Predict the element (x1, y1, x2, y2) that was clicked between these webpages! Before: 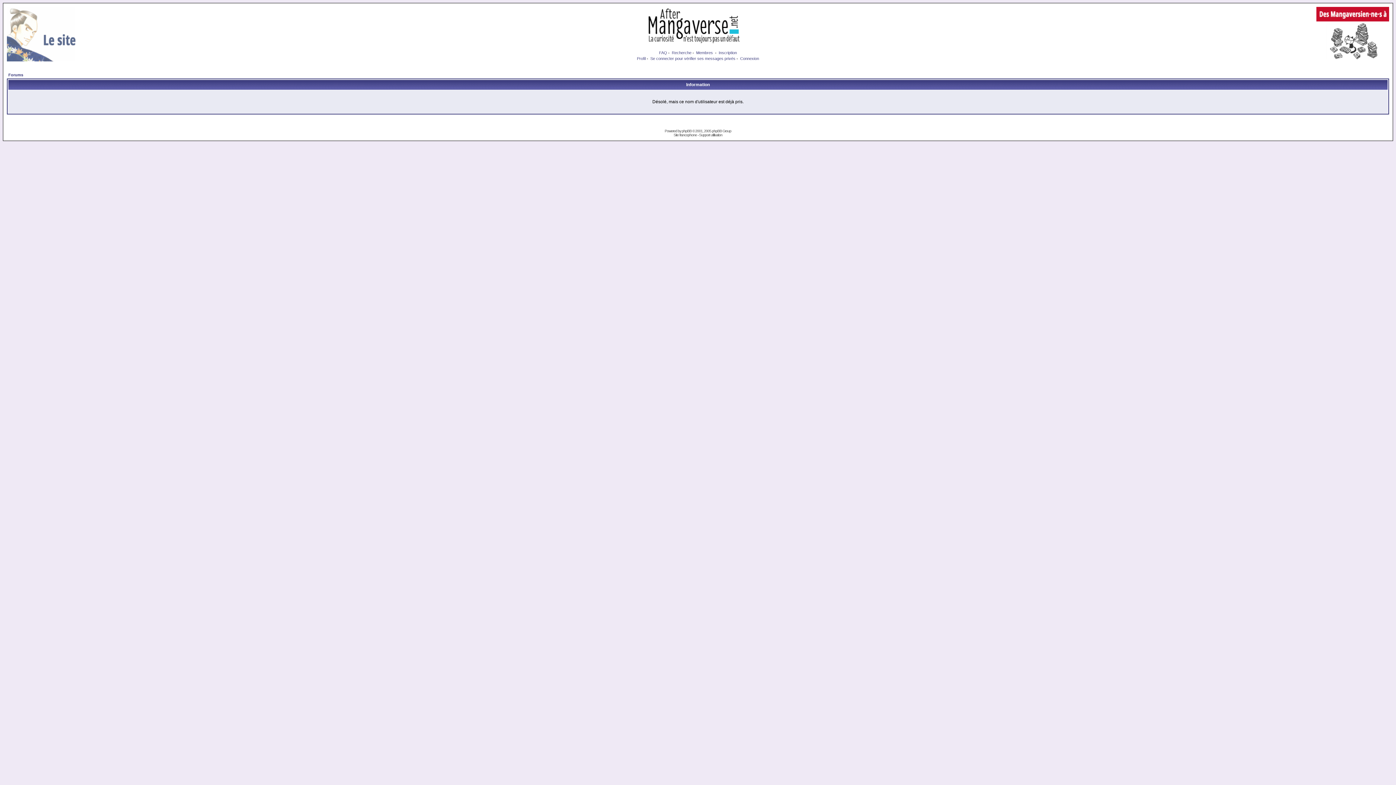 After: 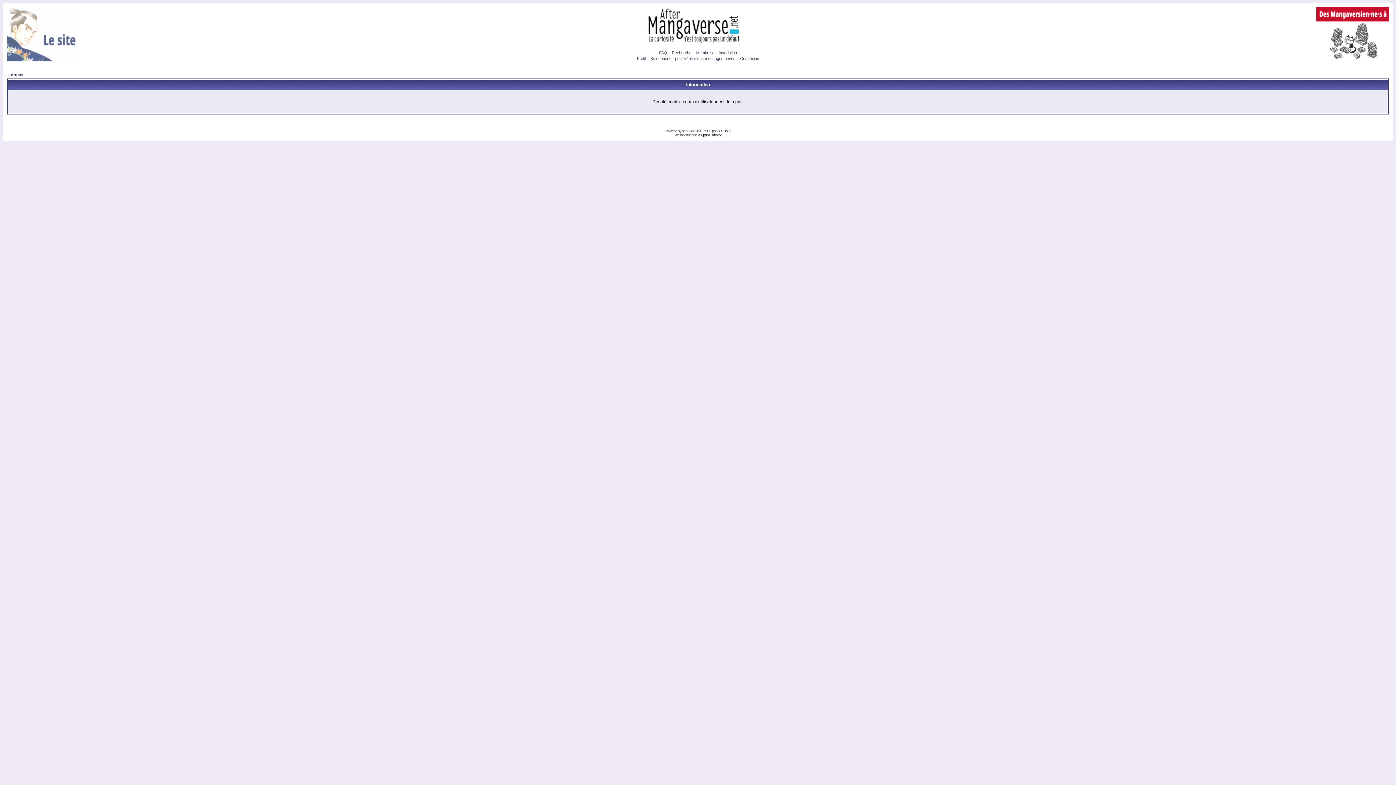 Action: bbox: (699, 133, 722, 137) label: Support utilisation